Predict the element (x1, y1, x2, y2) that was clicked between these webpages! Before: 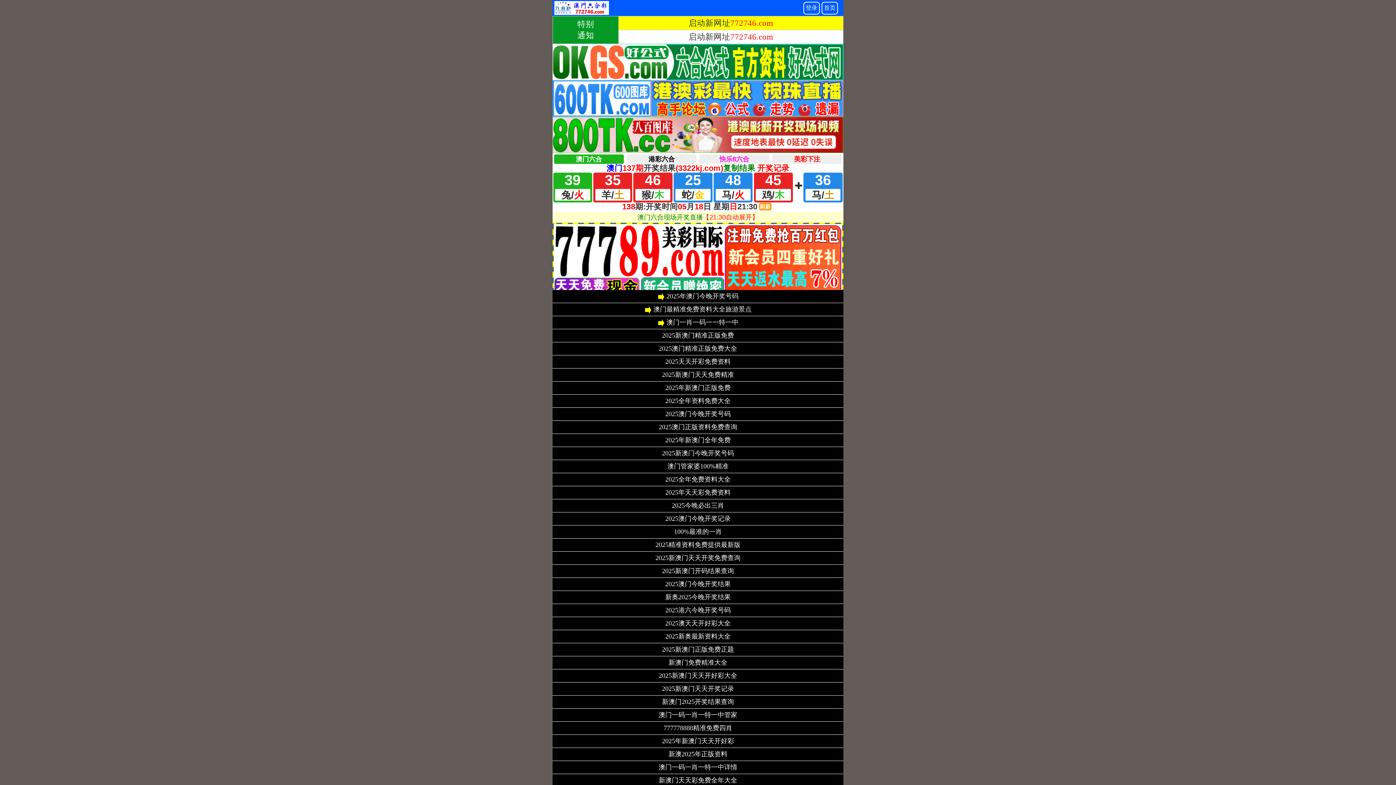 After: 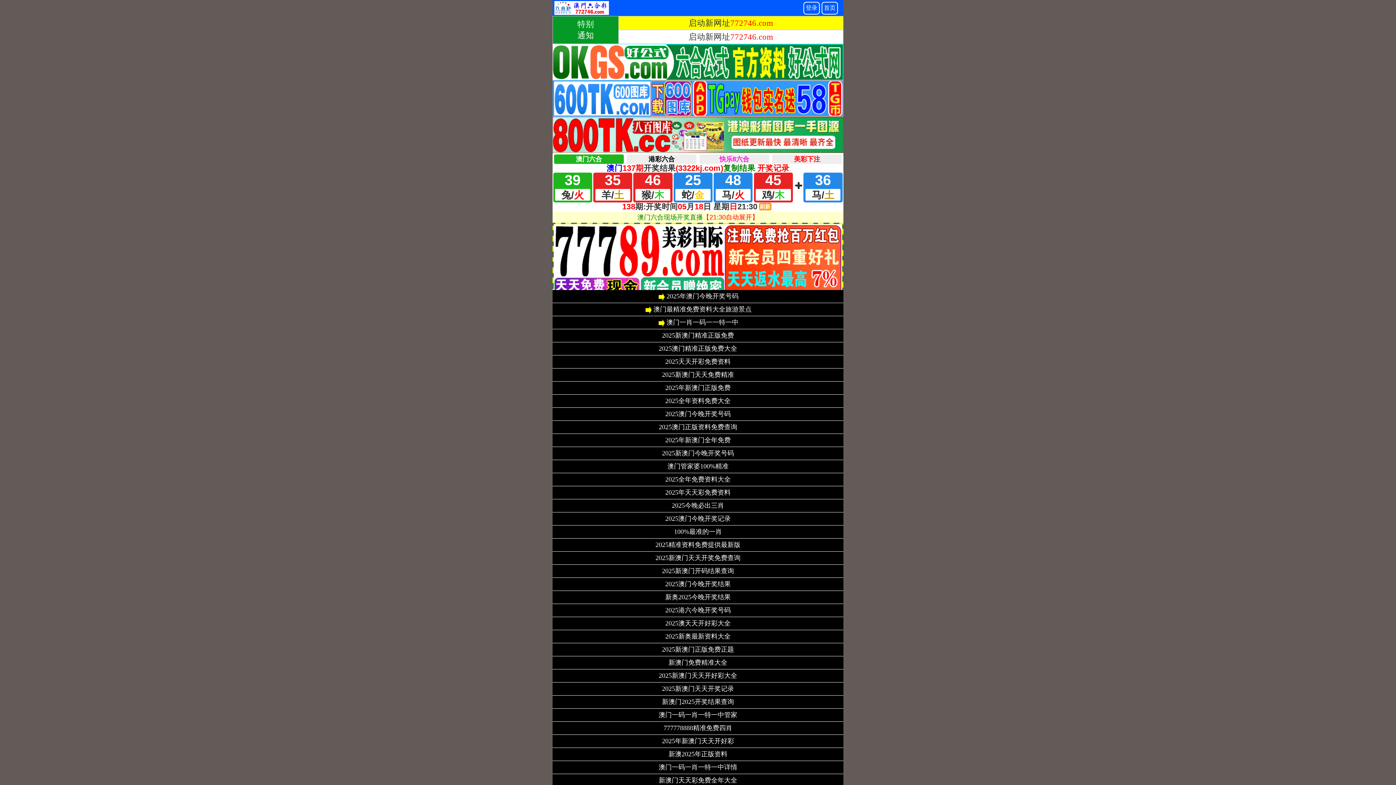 Action: bbox: (658, 778, 737, 784) label: 新澳门天天彩免费全年大全